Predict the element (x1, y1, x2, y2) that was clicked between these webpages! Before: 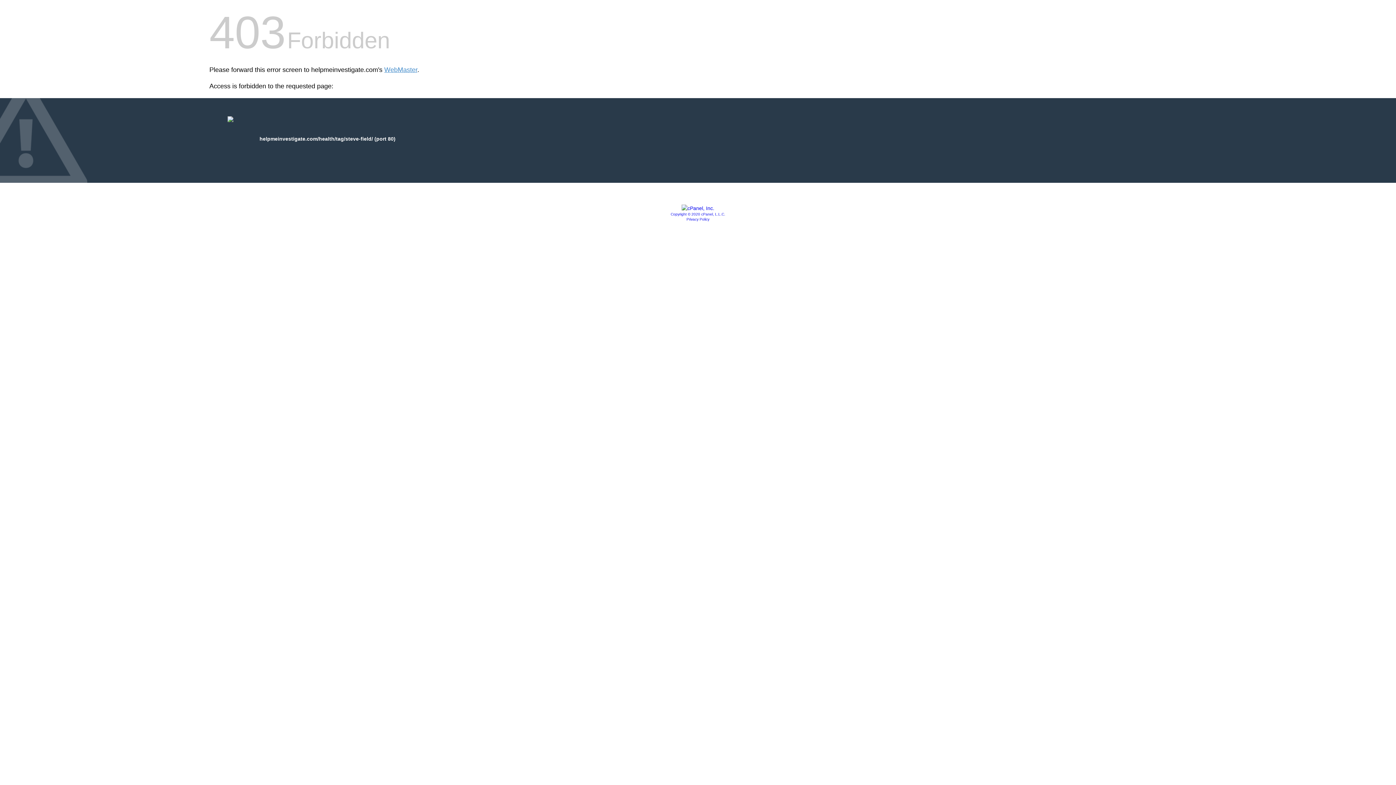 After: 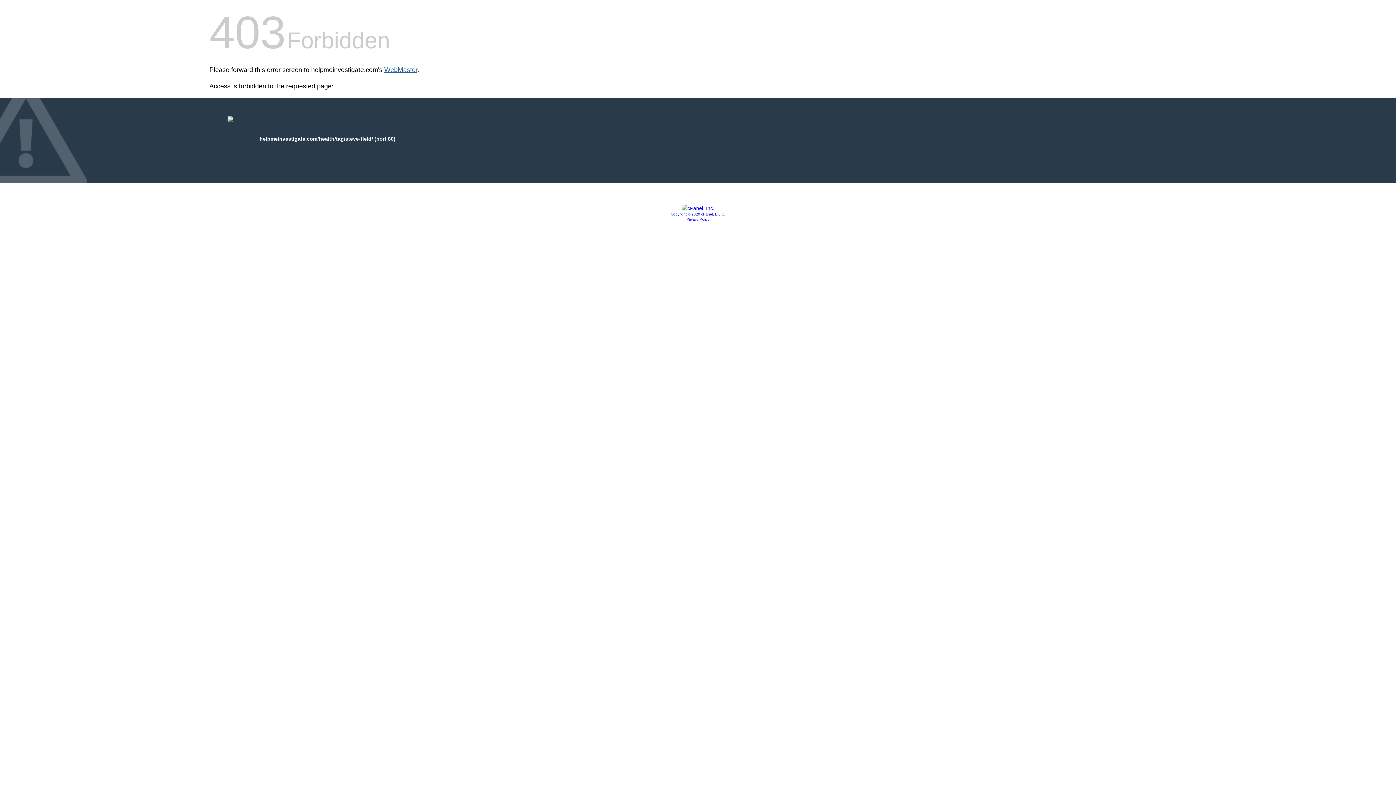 Action: label: WebMaster bbox: (384, 66, 417, 73)